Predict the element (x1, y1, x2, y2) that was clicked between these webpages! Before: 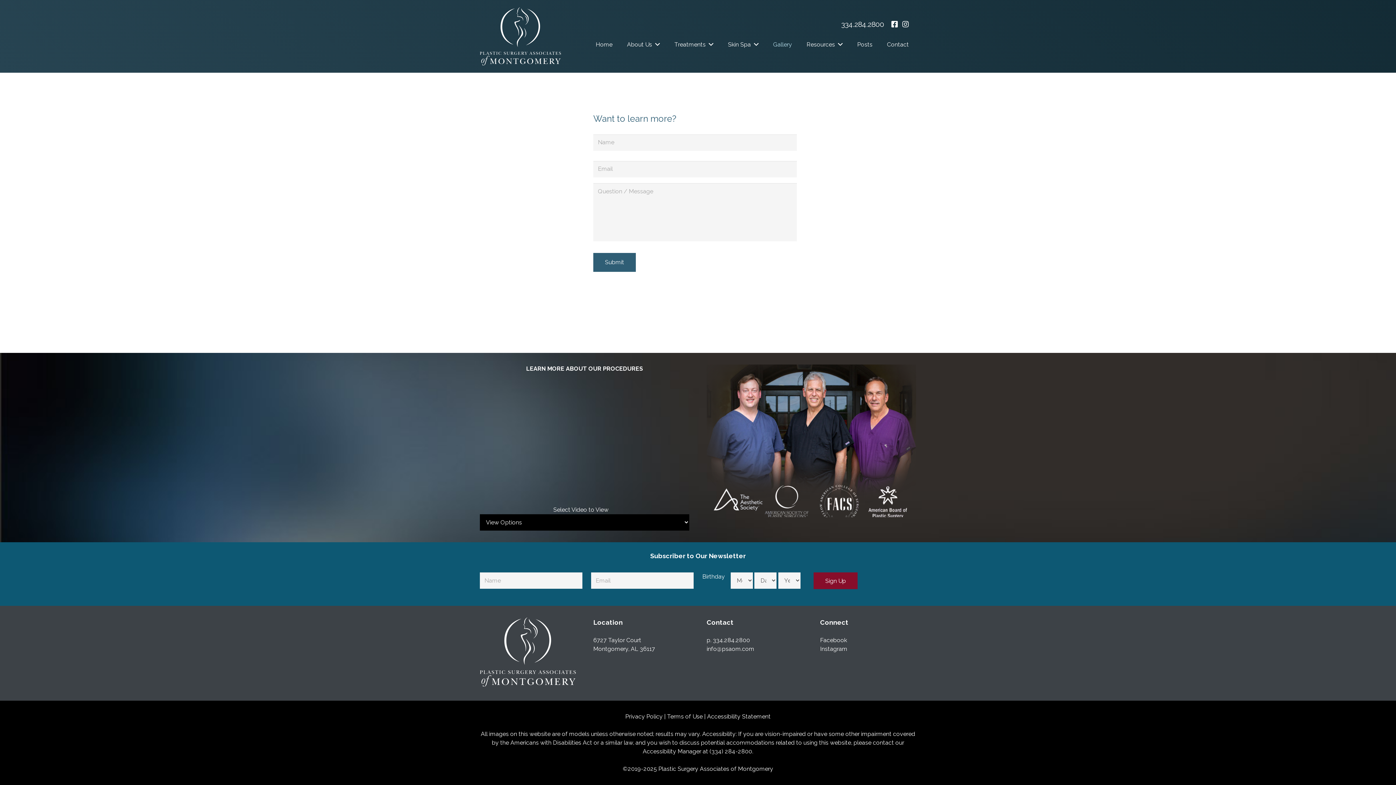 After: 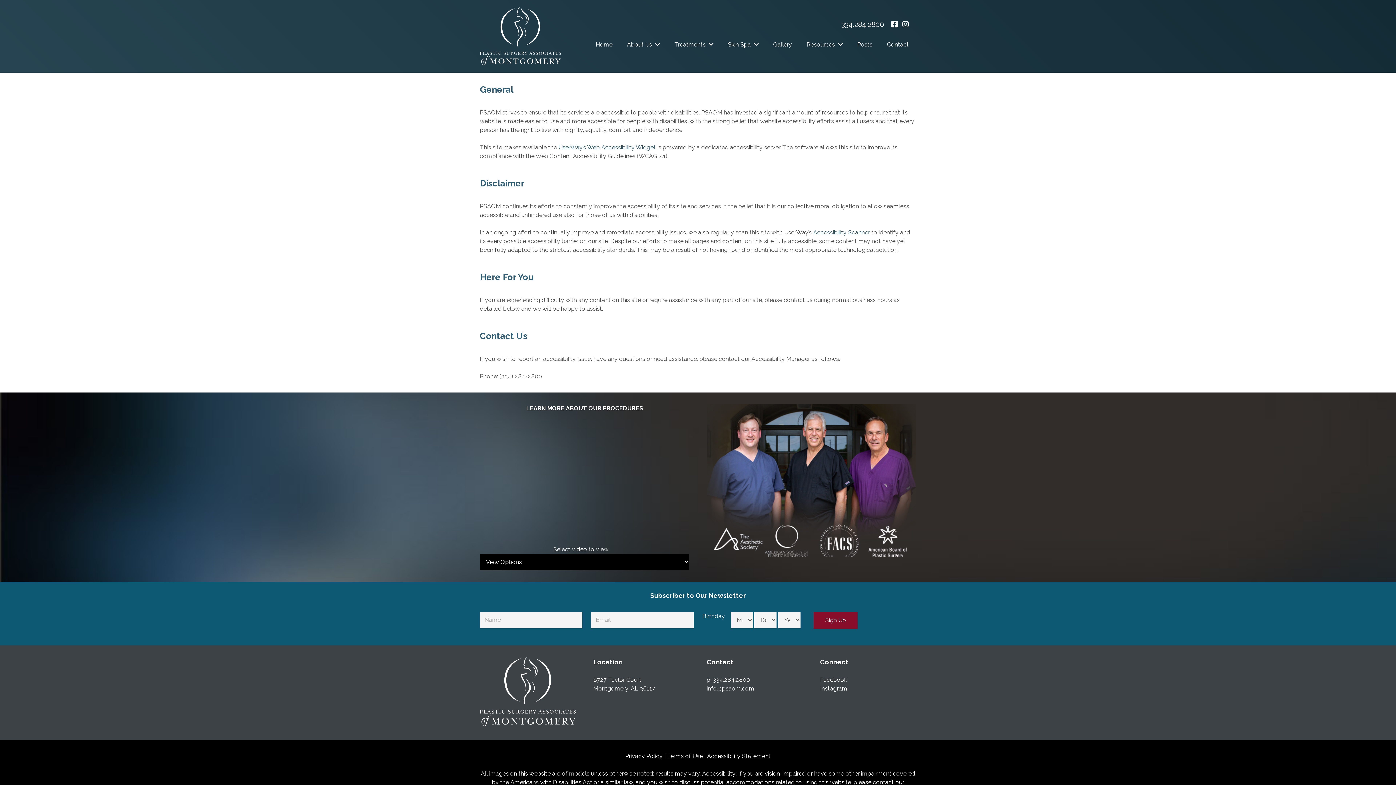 Action: label: Accessibility Statement bbox: (707, 713, 770, 720)